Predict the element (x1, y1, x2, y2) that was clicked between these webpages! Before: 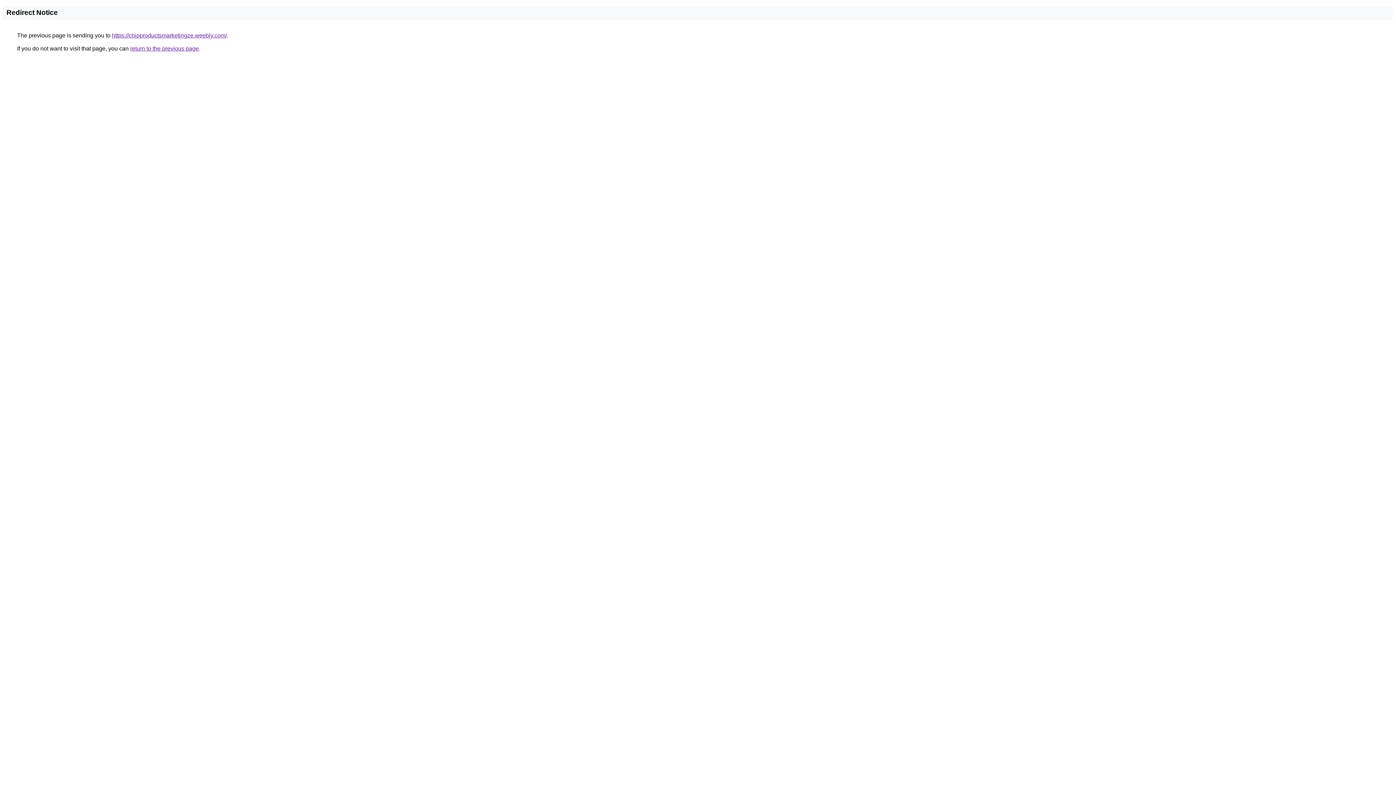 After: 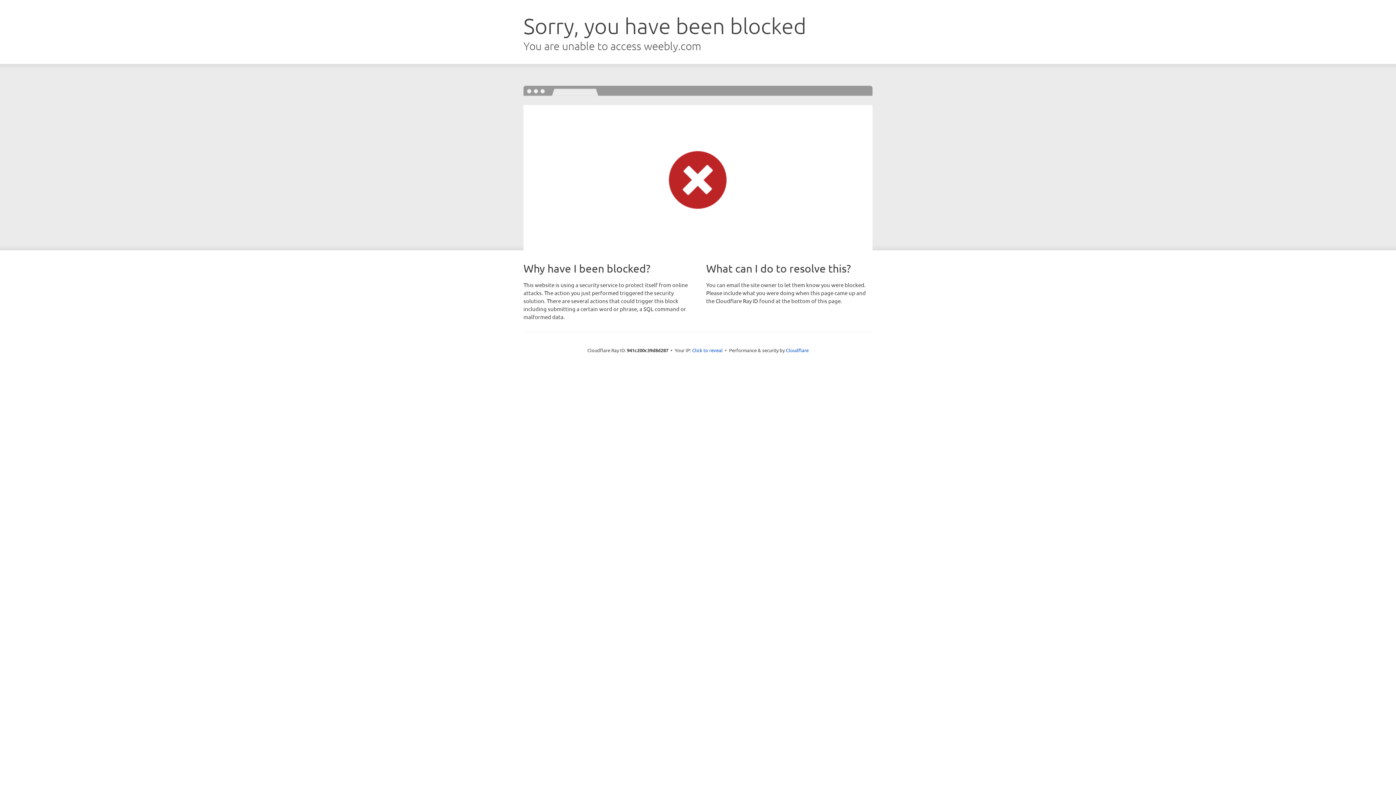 Action: bbox: (112, 32, 226, 38) label: https://chipproductsmarketingze.weebly.com/